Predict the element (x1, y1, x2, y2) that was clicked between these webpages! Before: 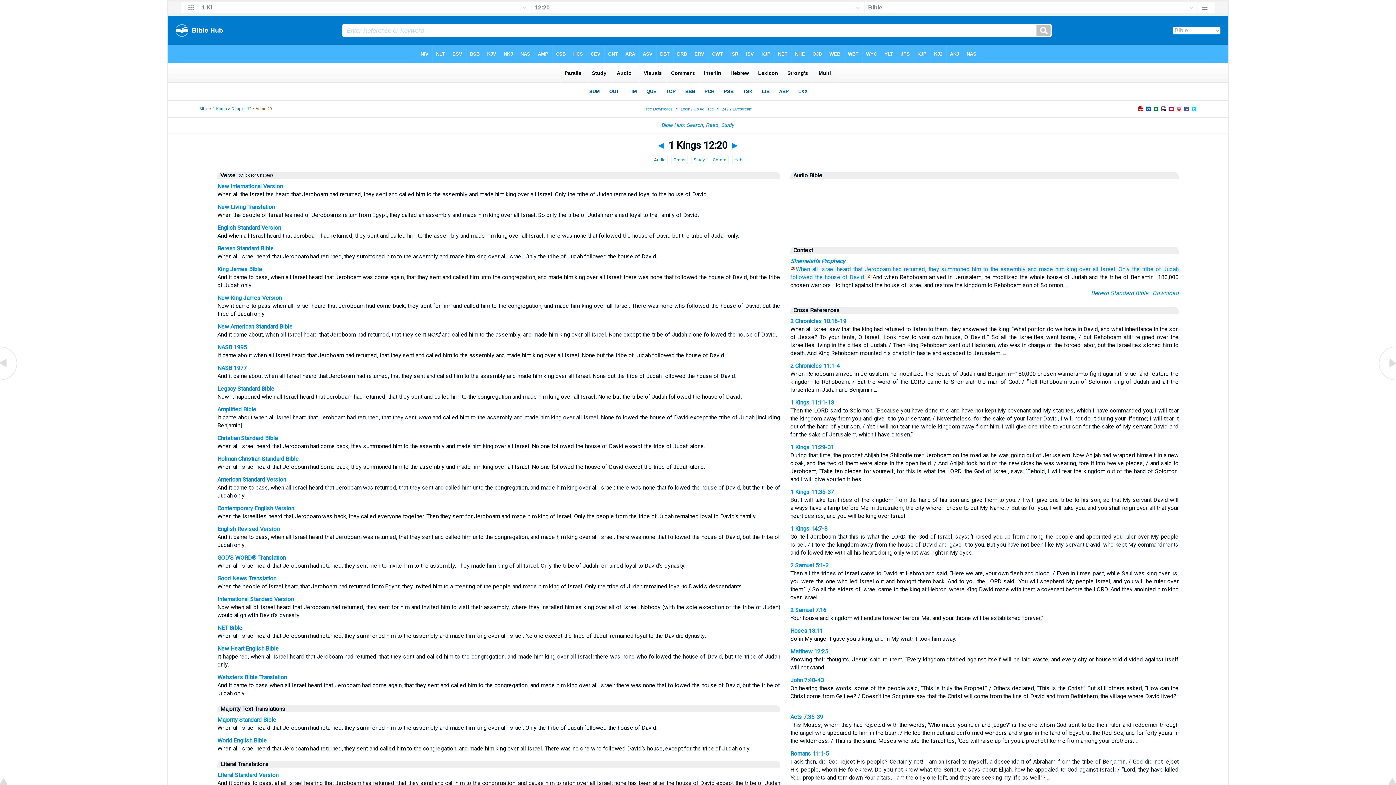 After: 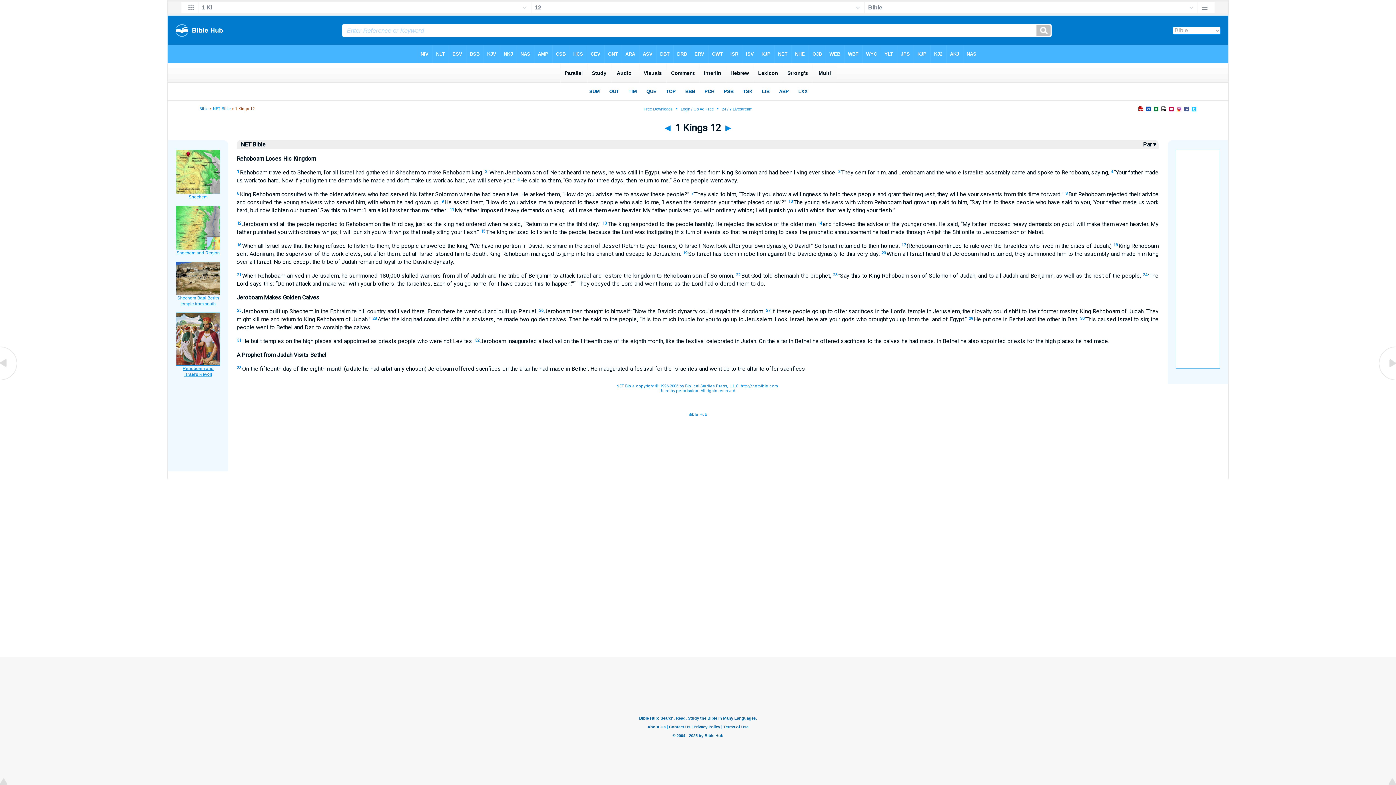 Action: label: NET Bible bbox: (217, 624, 242, 631)